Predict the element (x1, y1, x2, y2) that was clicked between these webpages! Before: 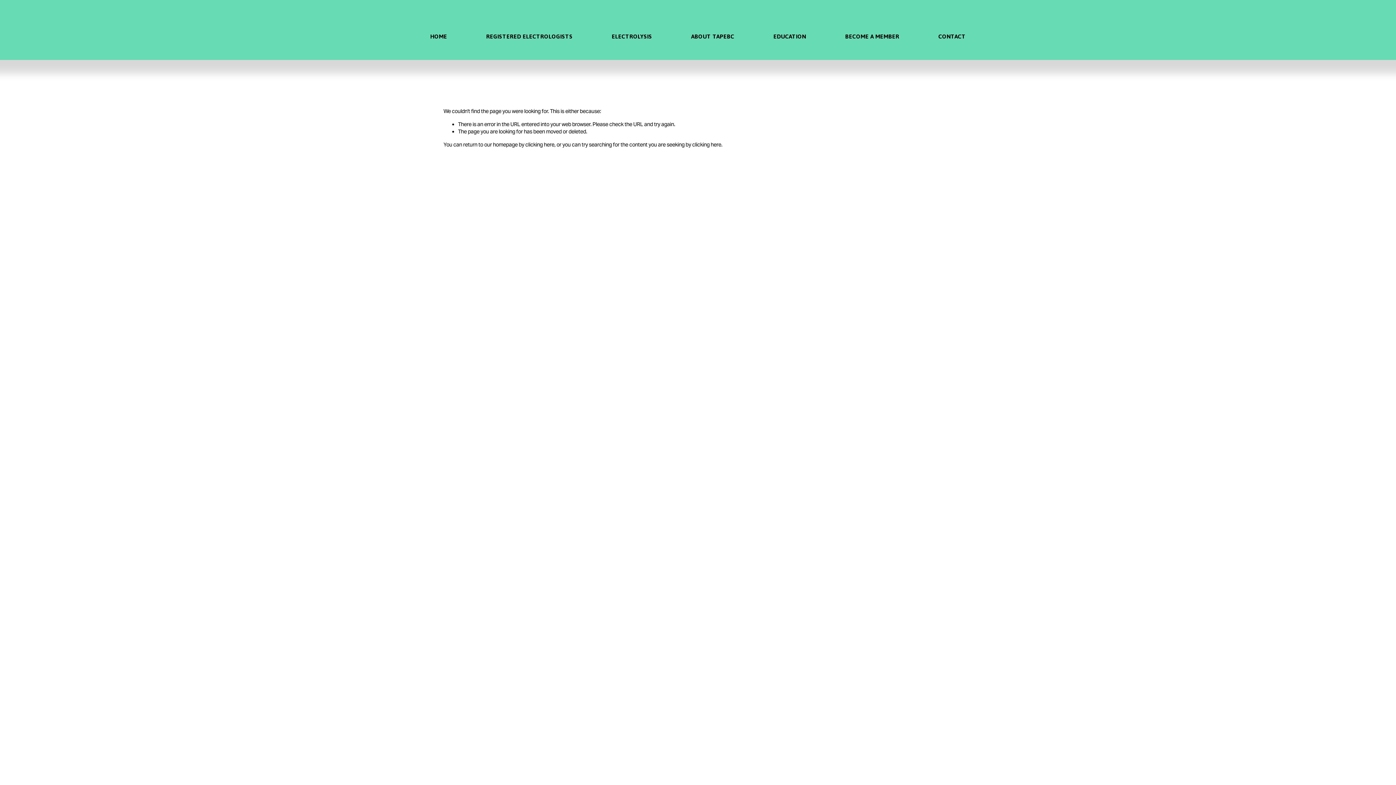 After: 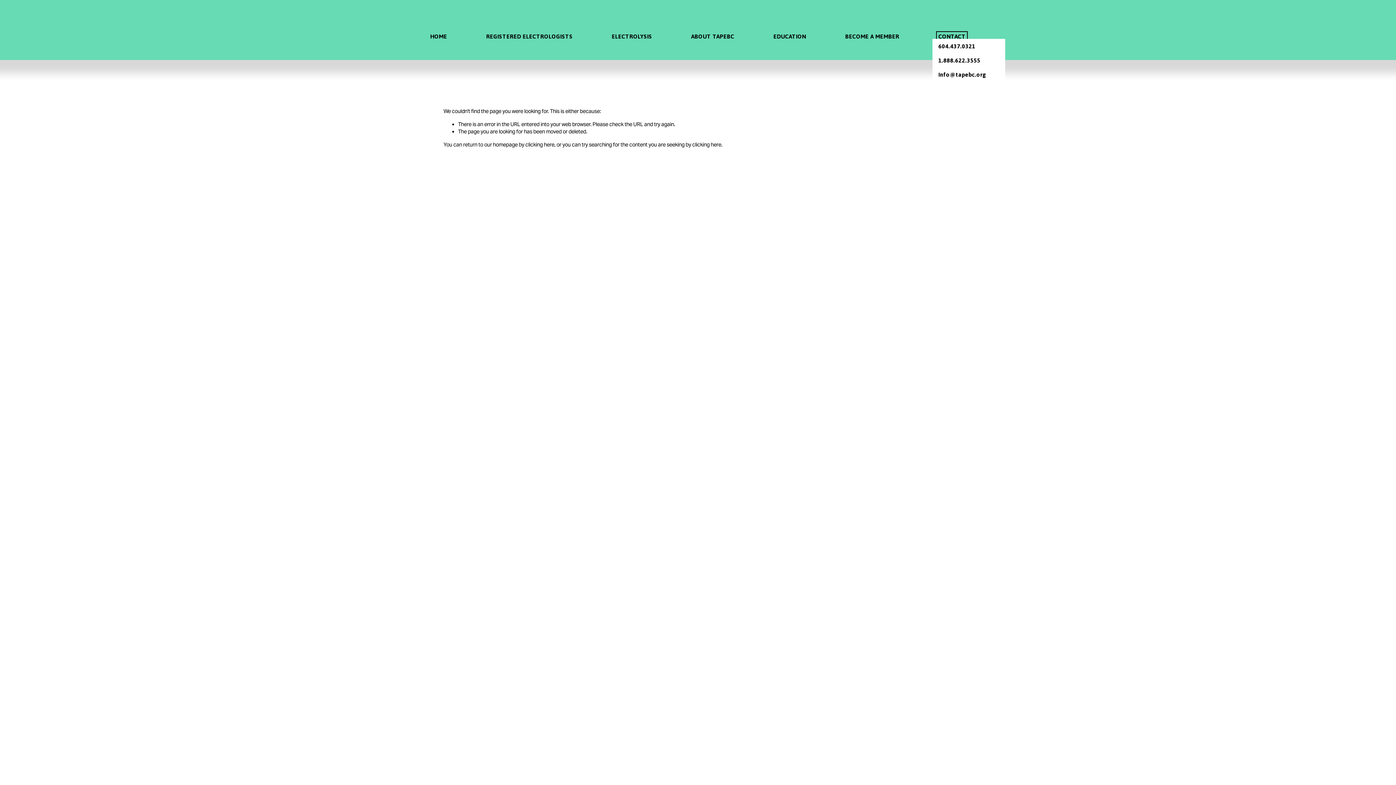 Action: bbox: (938, 33, 965, 39) label: folder dropdown